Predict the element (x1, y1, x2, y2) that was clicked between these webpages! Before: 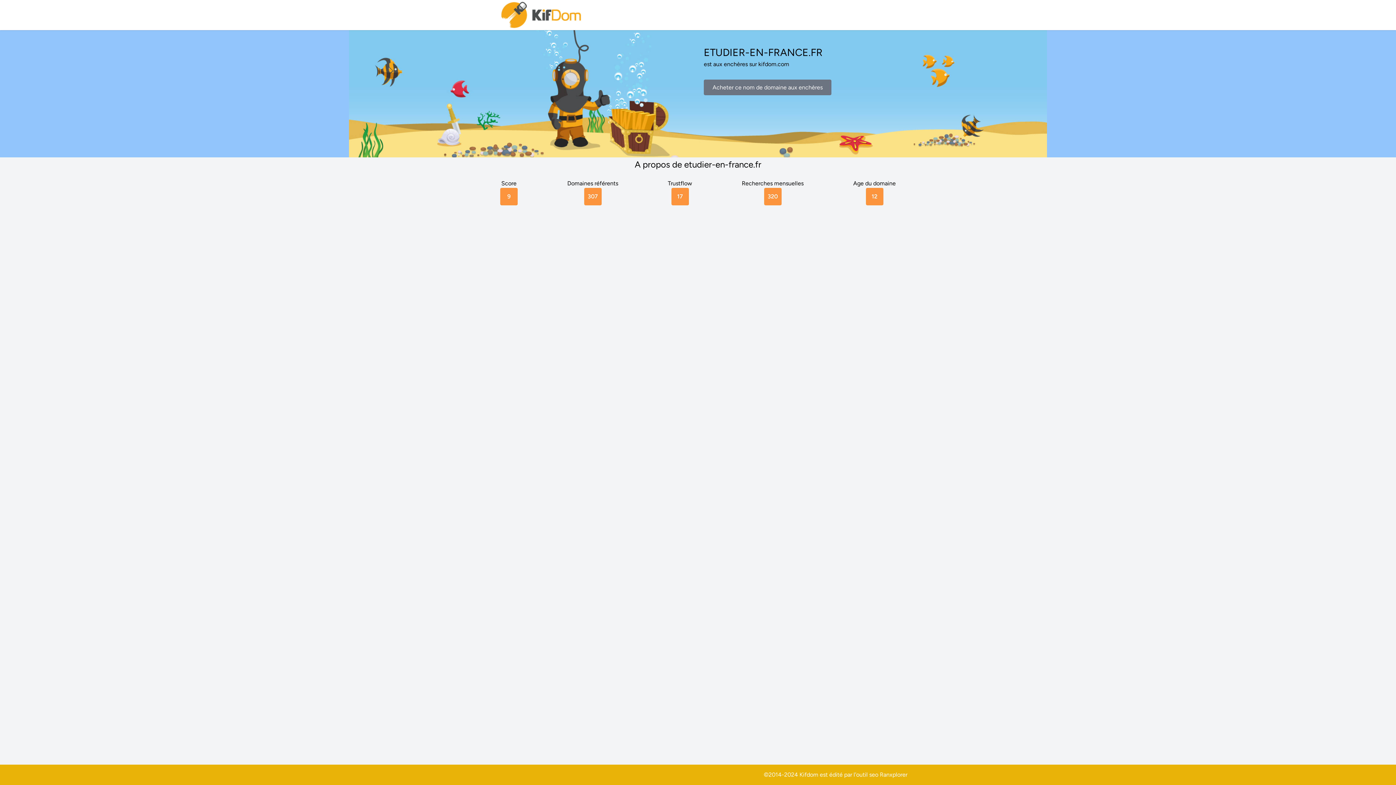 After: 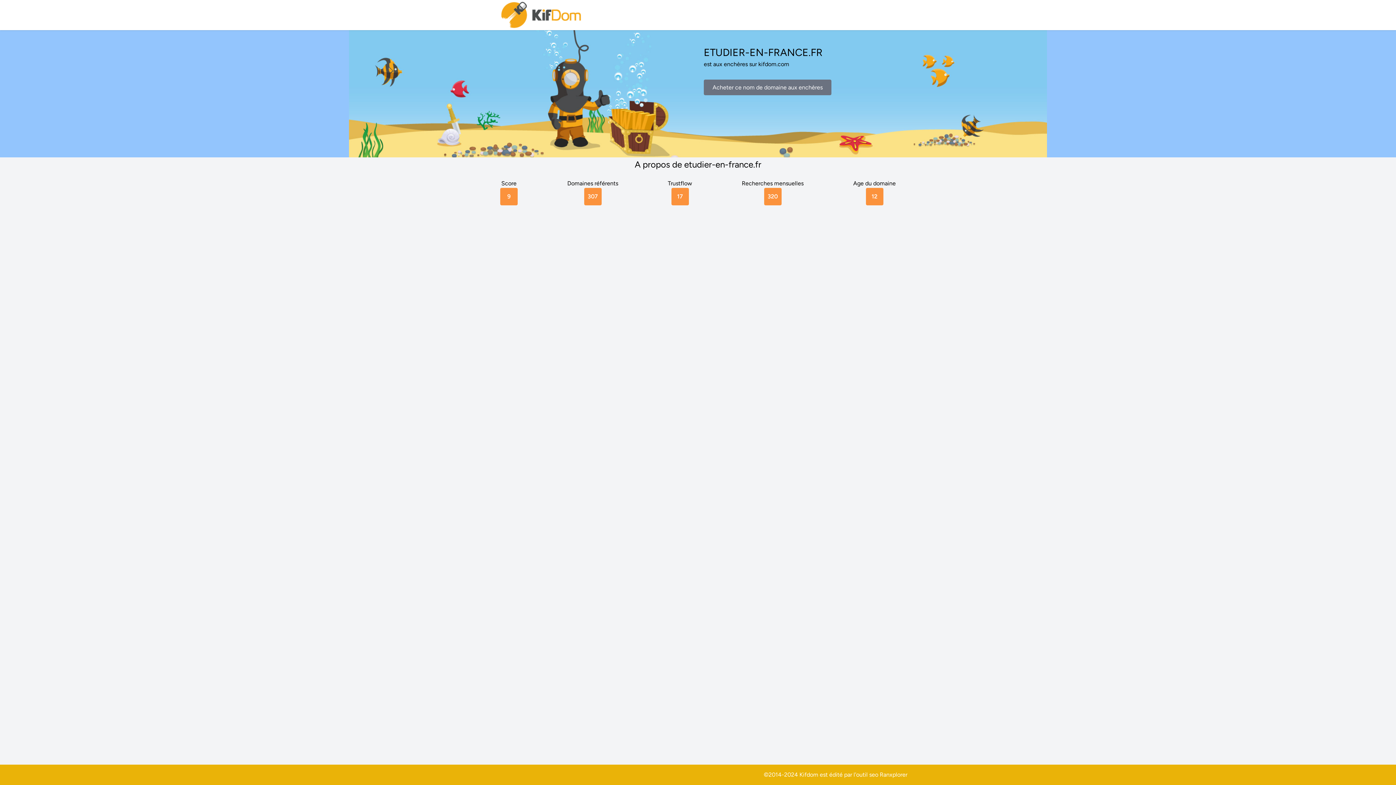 Action: bbox: (880, 771, 907, 778) label: Ranxplorer